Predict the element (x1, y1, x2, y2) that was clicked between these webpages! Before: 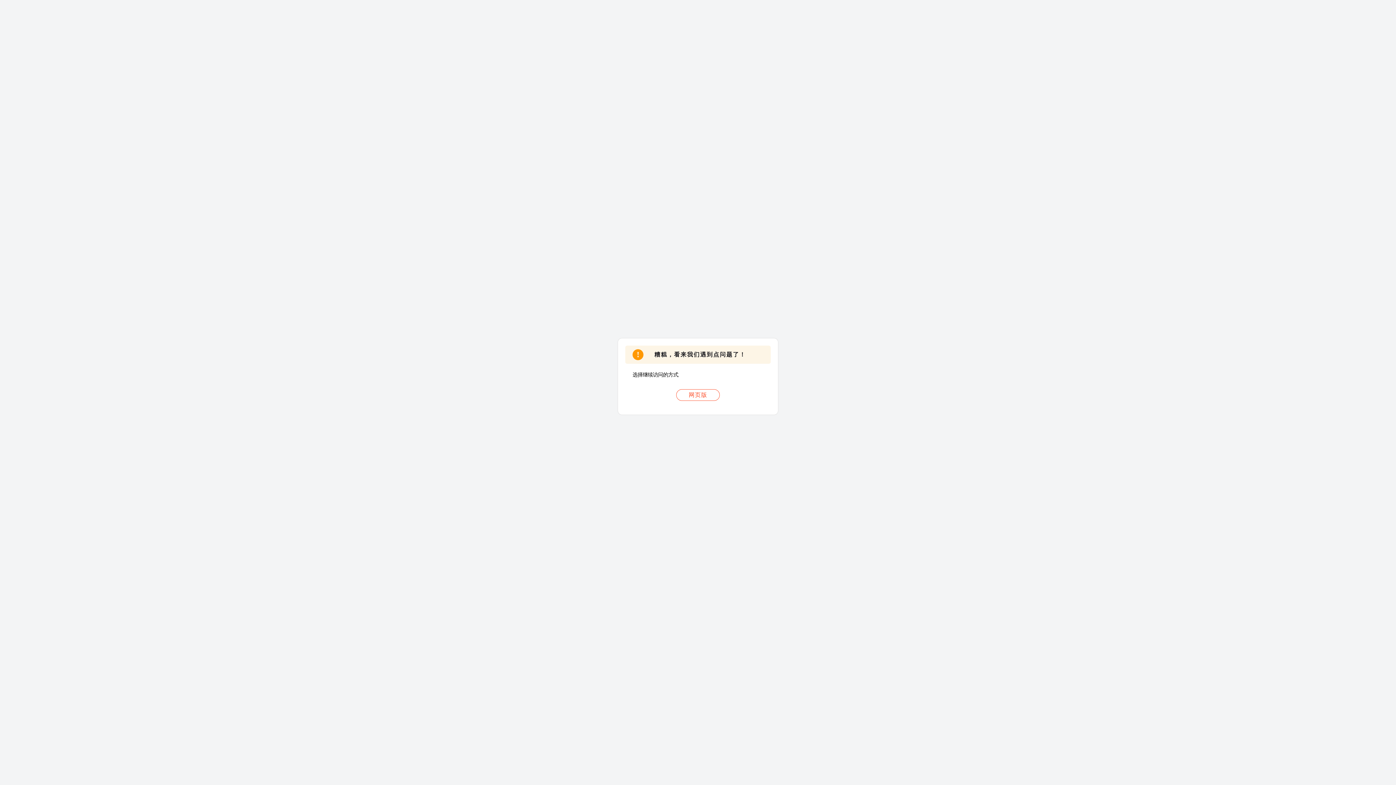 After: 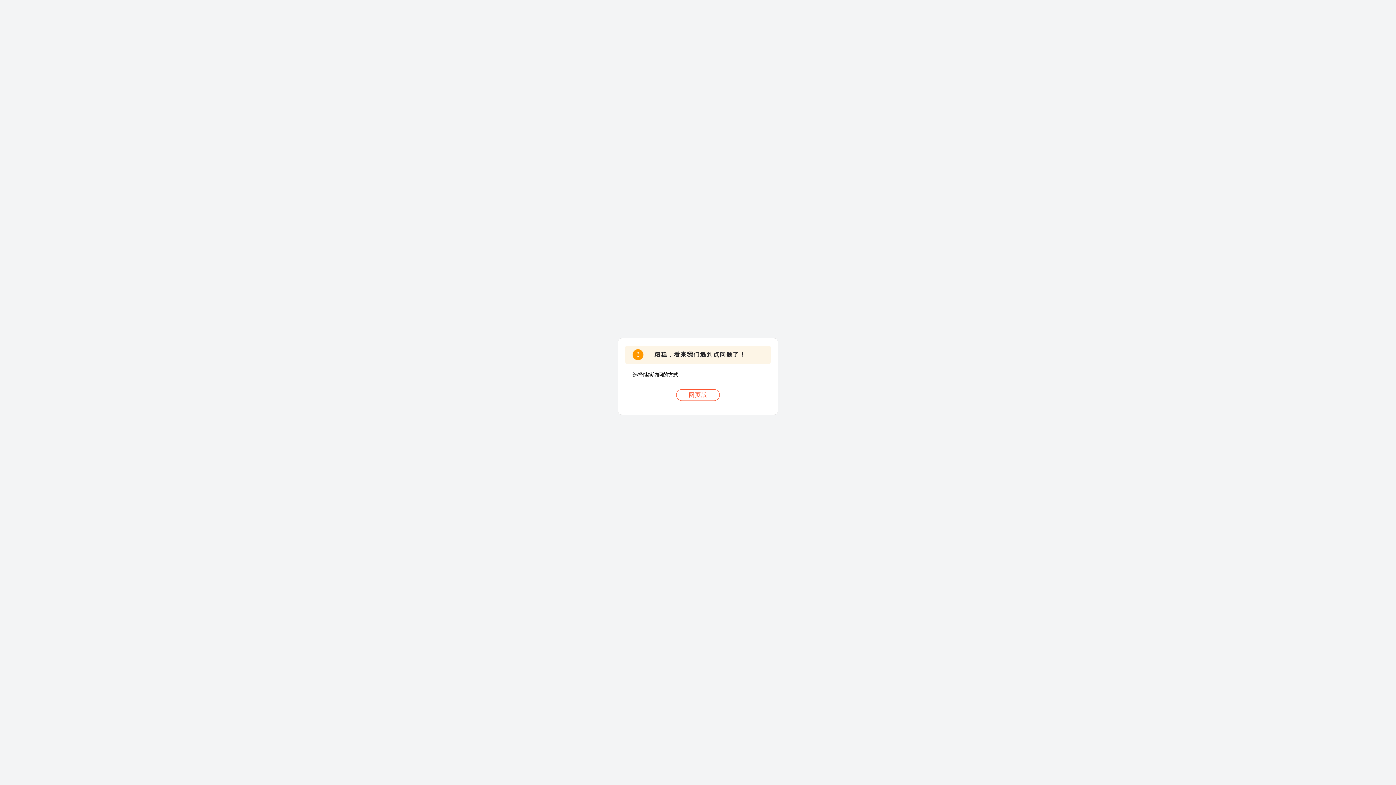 Action: bbox: (676, 389, 720, 401) label: 网页版